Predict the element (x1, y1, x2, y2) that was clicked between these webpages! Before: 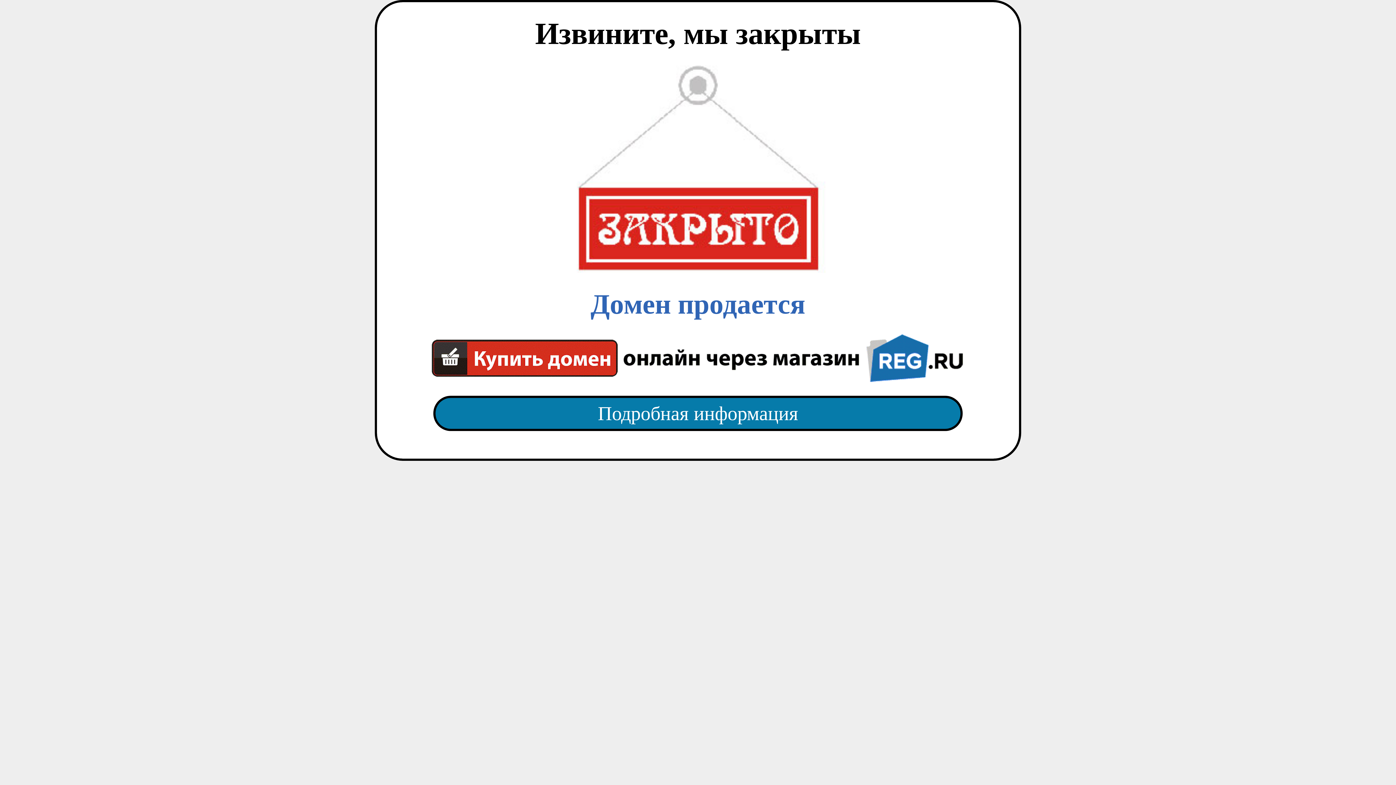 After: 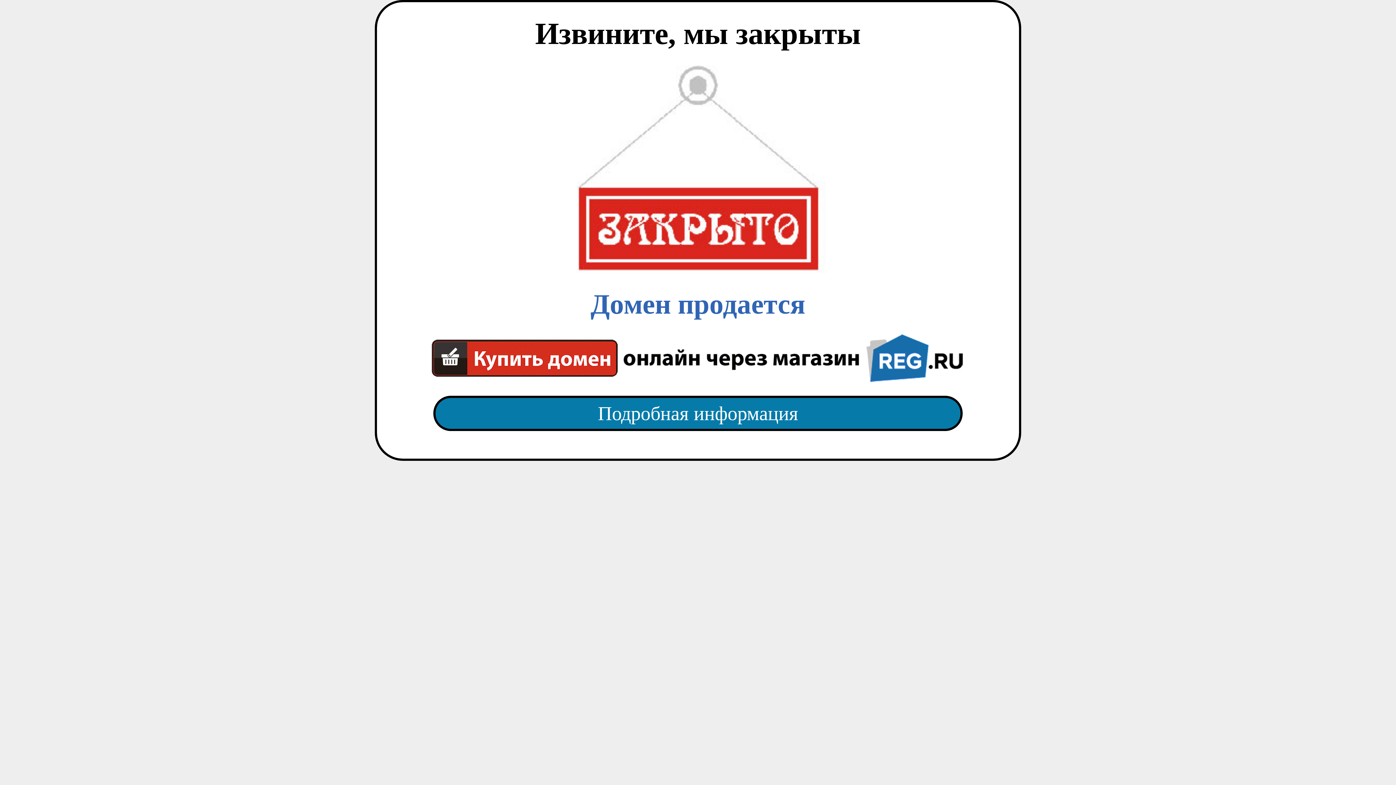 Action: bbox: (418, 65, 977, 382) label: Домен продается